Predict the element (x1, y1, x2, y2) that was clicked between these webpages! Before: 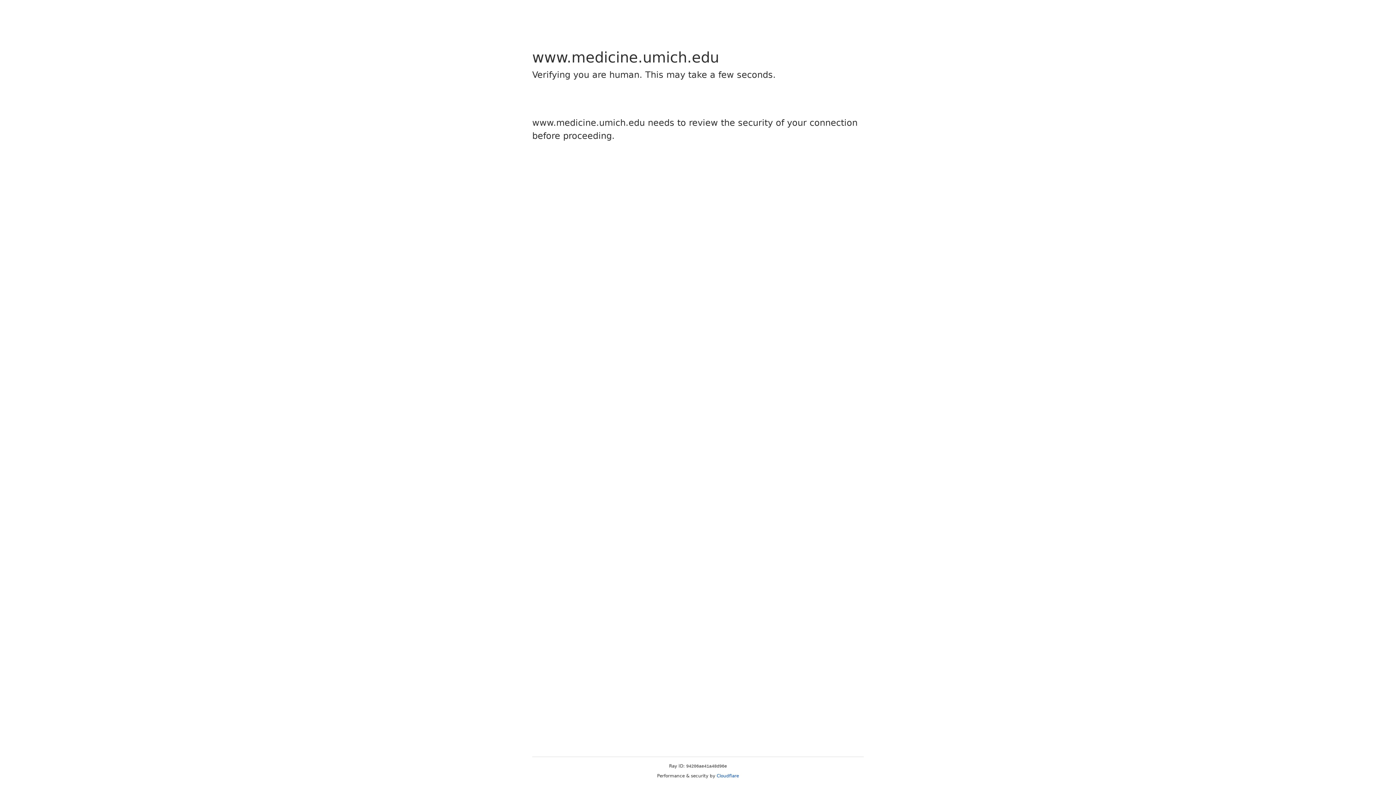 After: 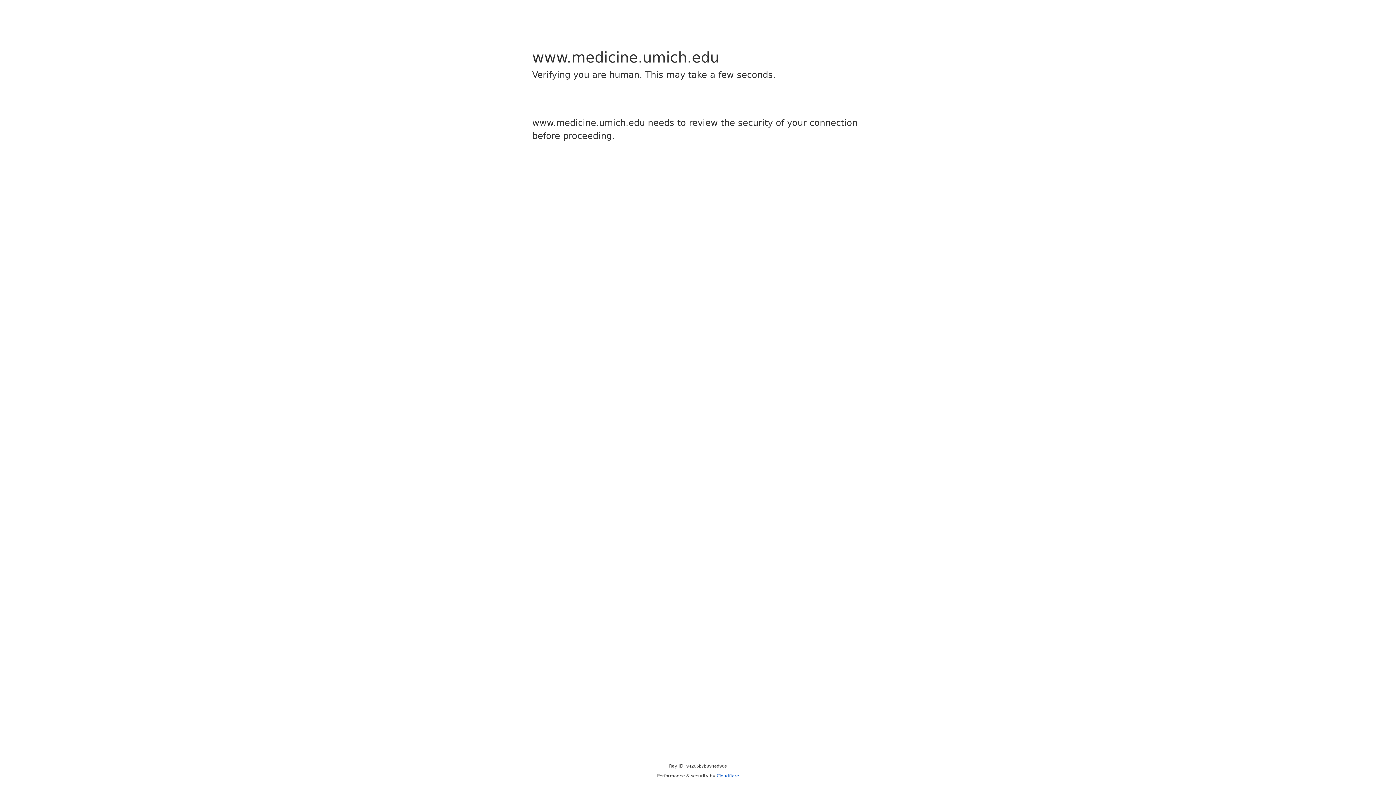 Action: bbox: (716, 773, 739, 778) label: Cloudflare